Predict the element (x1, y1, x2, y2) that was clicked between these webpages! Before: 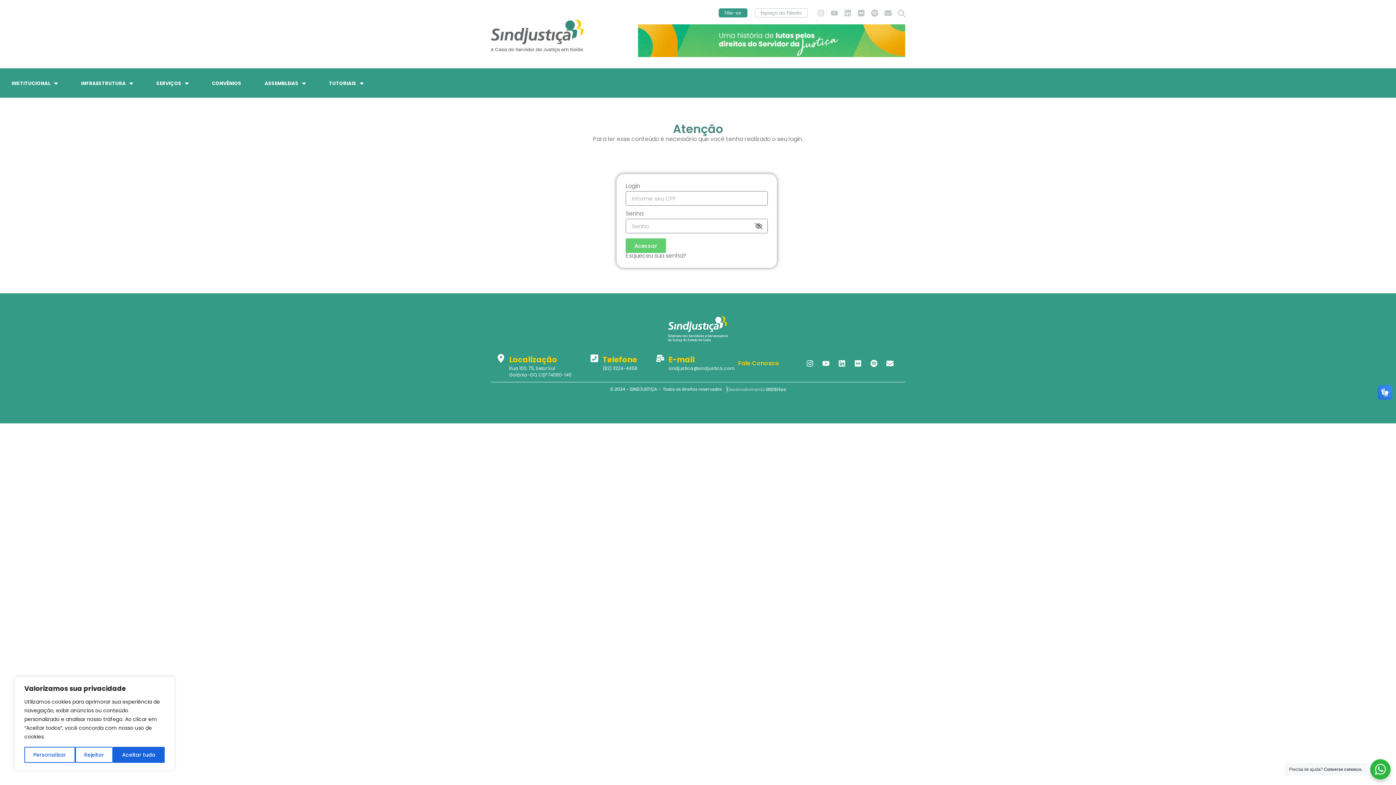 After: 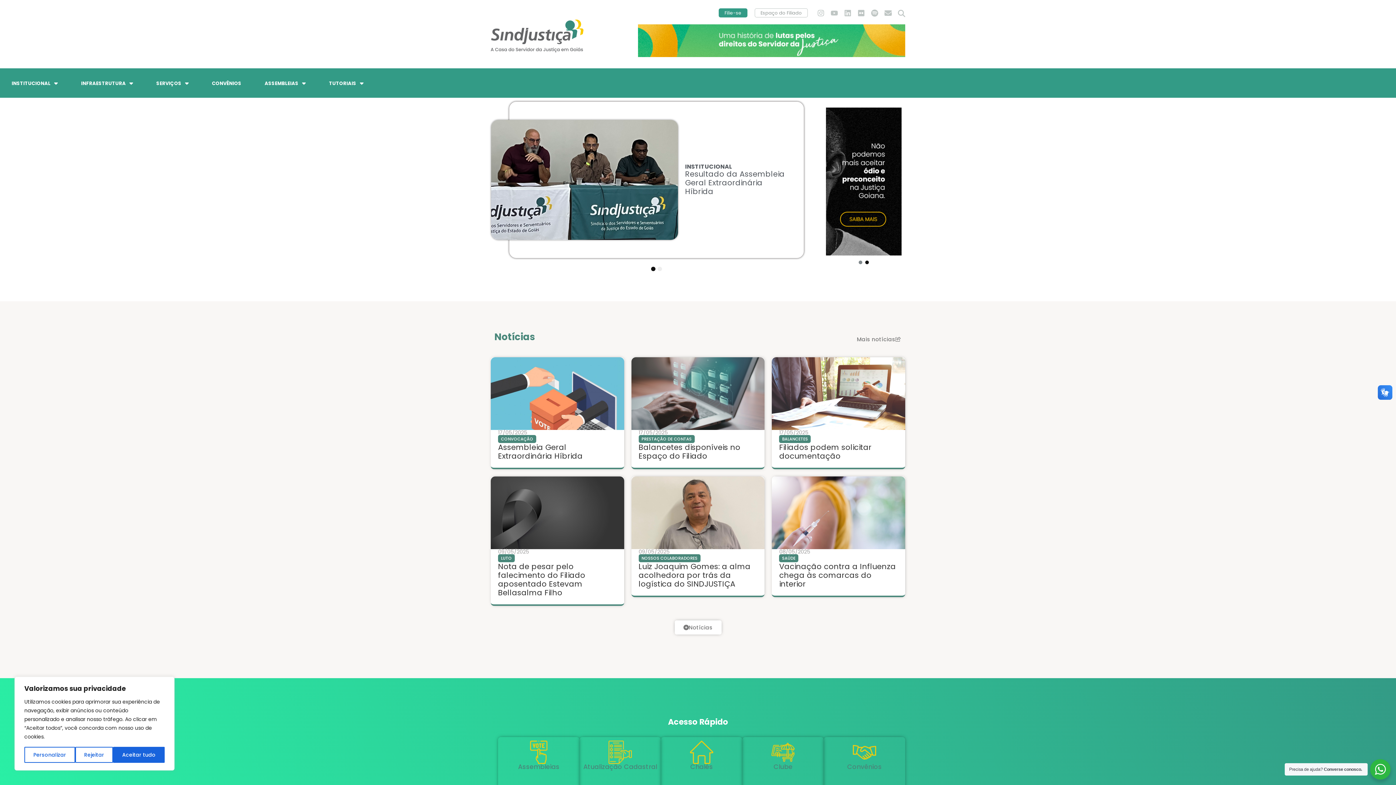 Action: bbox: (490, 19, 583, 52)